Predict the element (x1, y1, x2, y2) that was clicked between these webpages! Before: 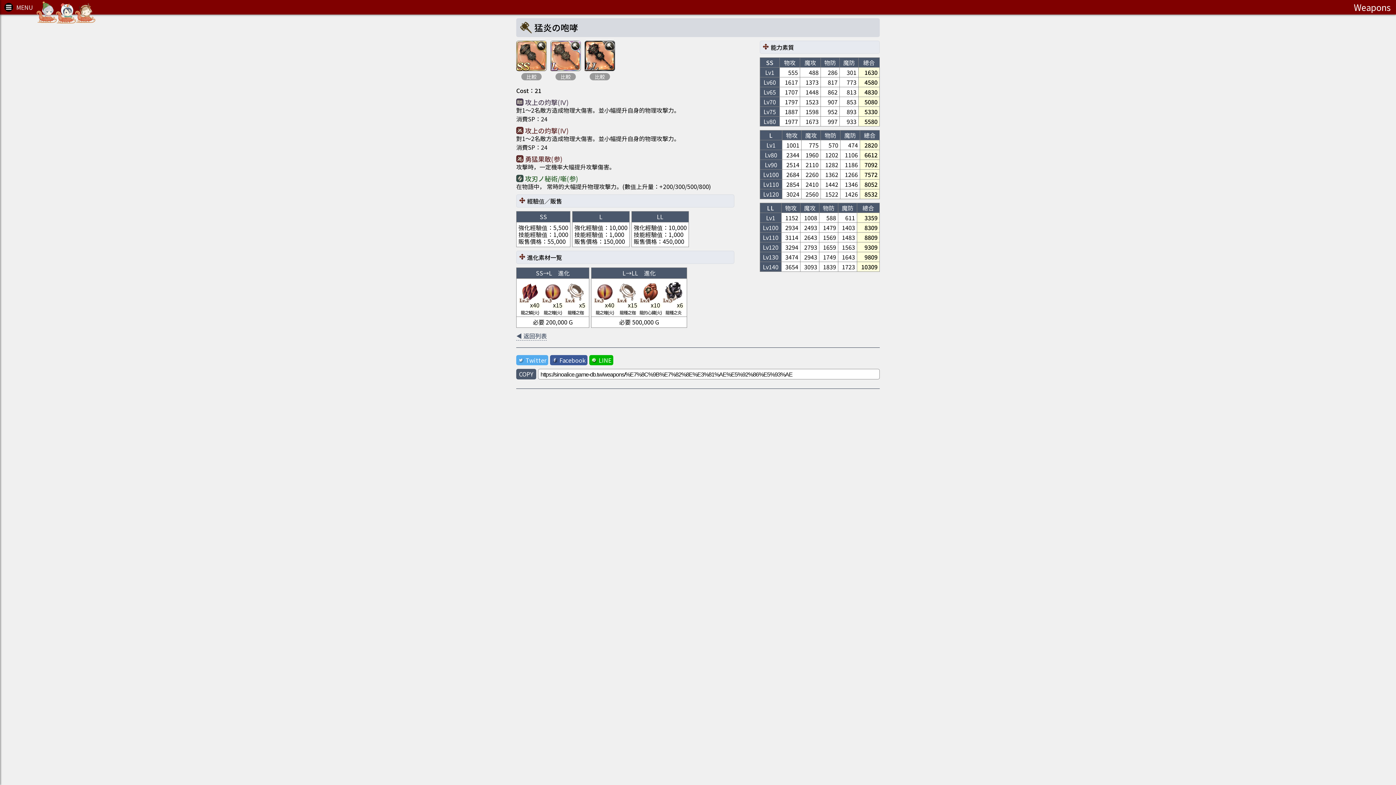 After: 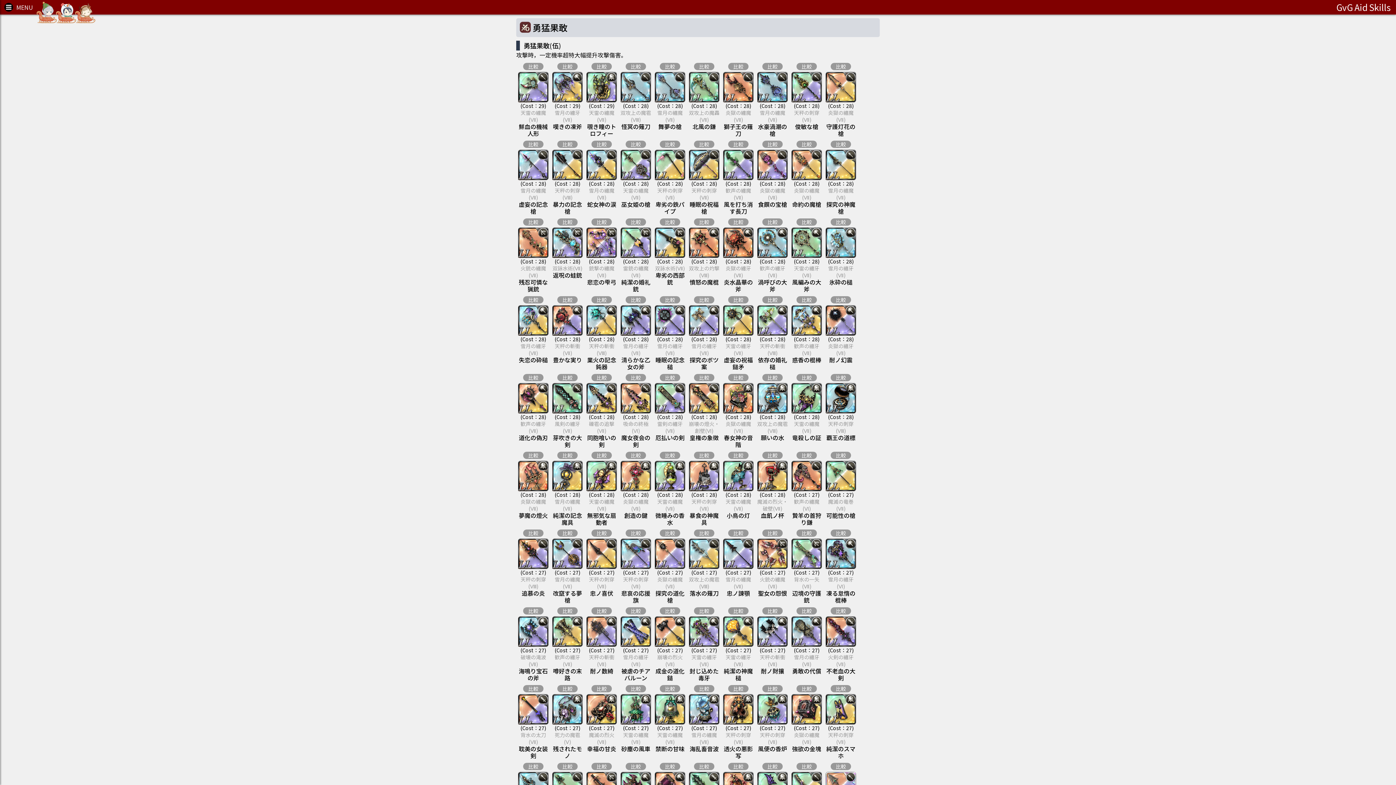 Action: label: 勇猛果敢(参) bbox: (525, 154, 562, 164)